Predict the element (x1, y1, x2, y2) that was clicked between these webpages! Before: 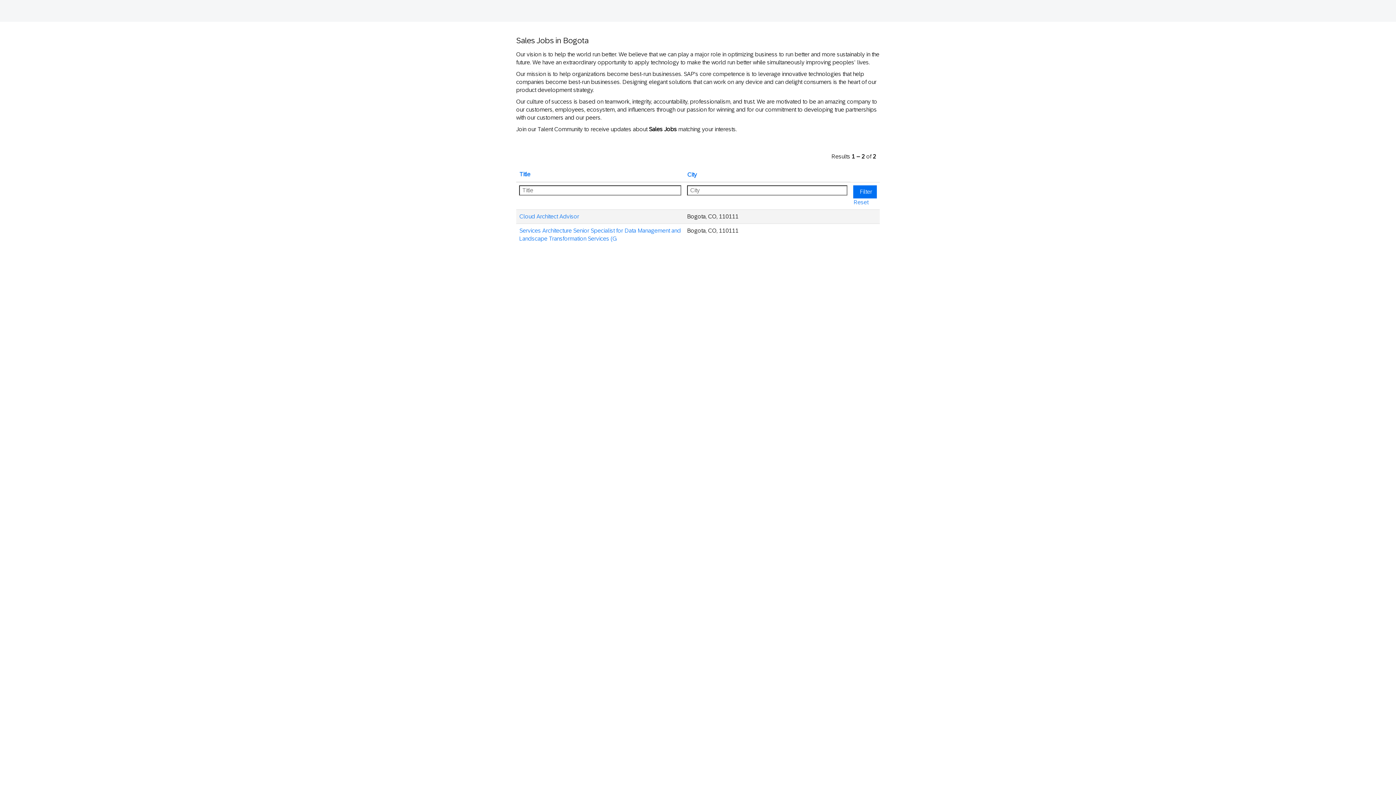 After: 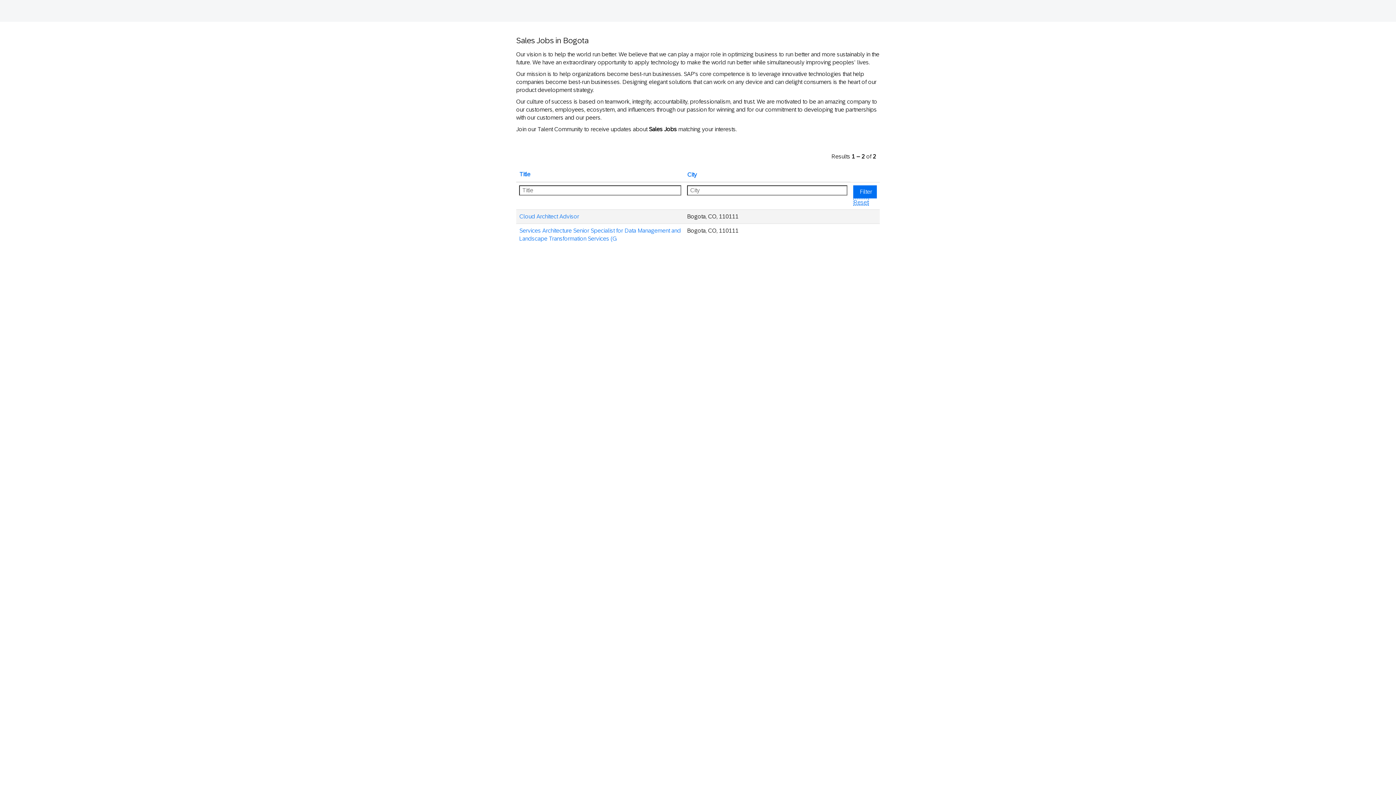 Action: bbox: (853, 198, 869, 205) label: Reset